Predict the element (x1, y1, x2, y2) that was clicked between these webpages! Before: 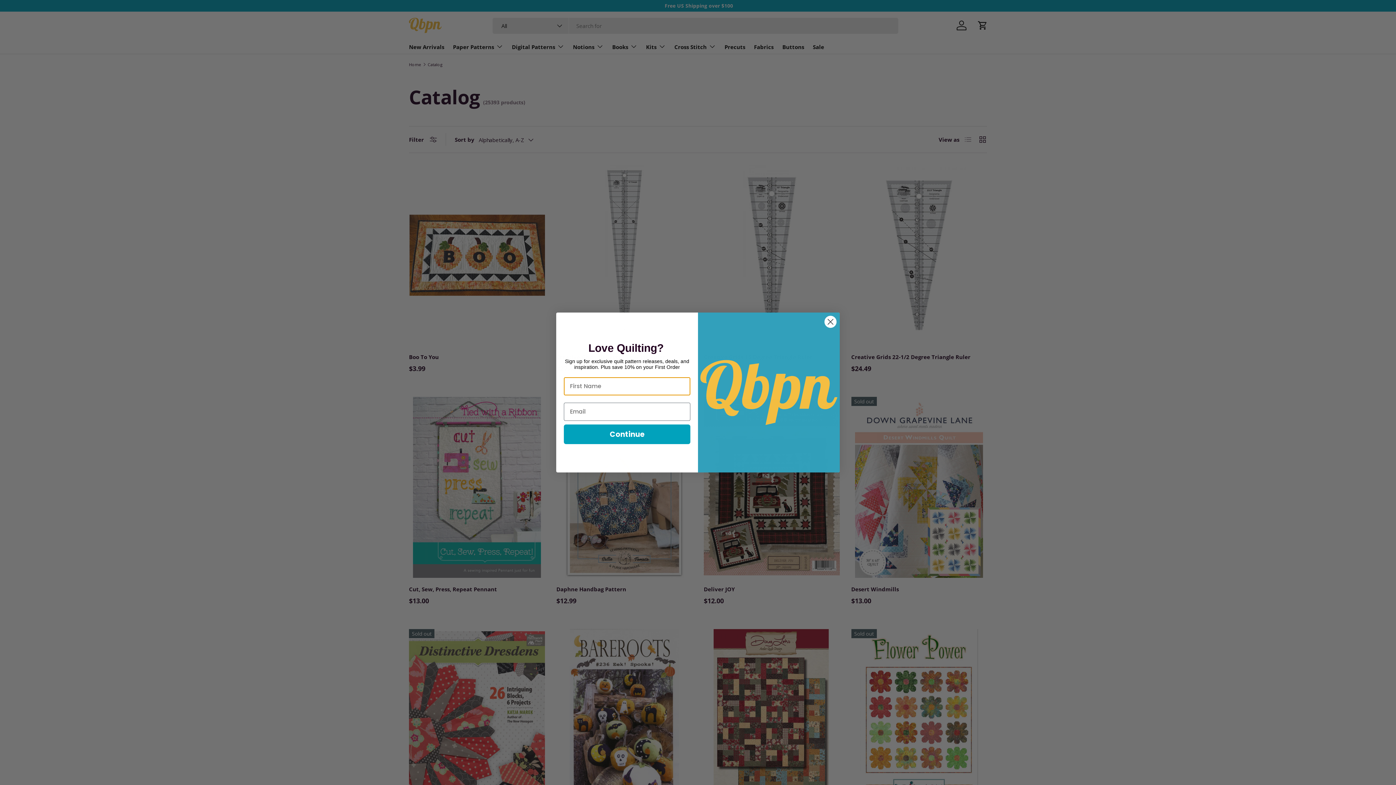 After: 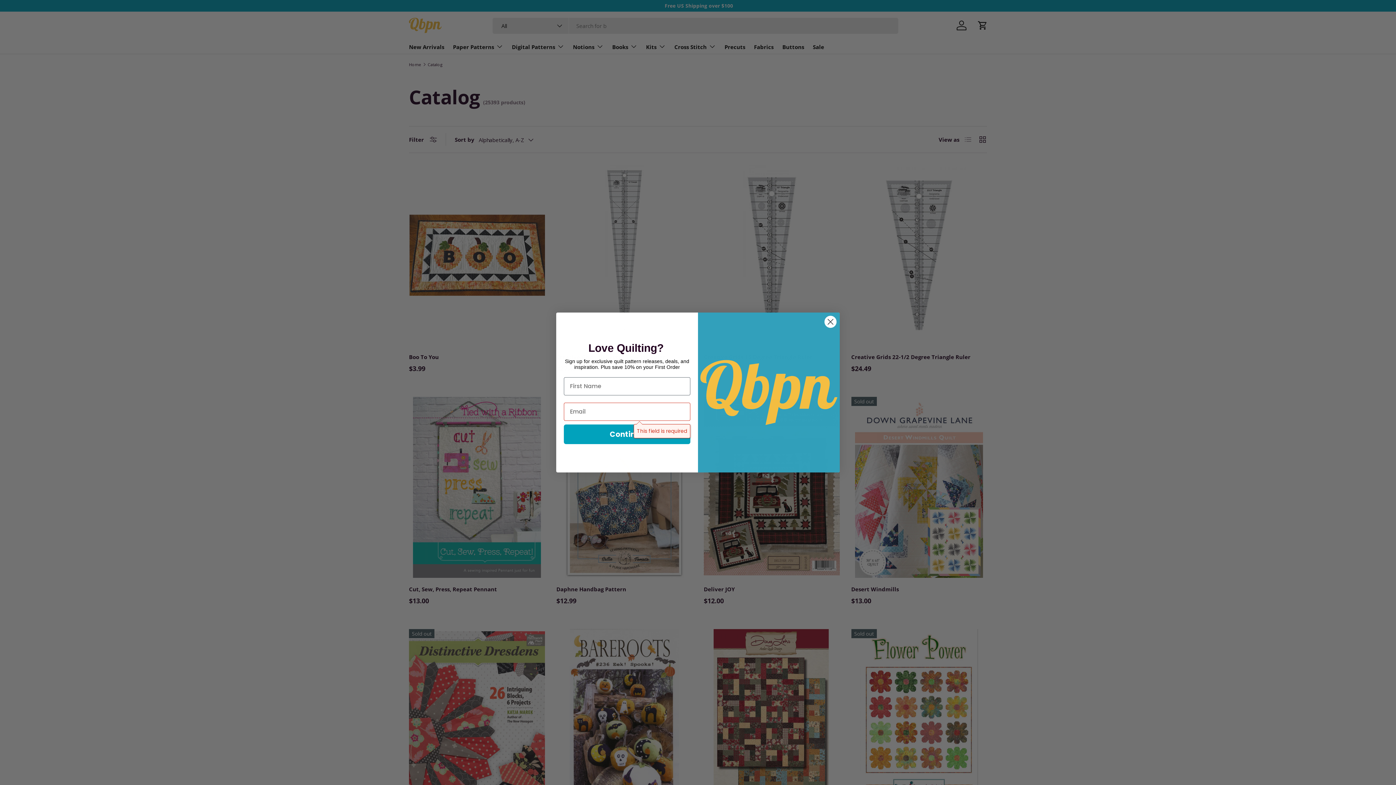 Action: label: Continue bbox: (564, 424, 690, 444)